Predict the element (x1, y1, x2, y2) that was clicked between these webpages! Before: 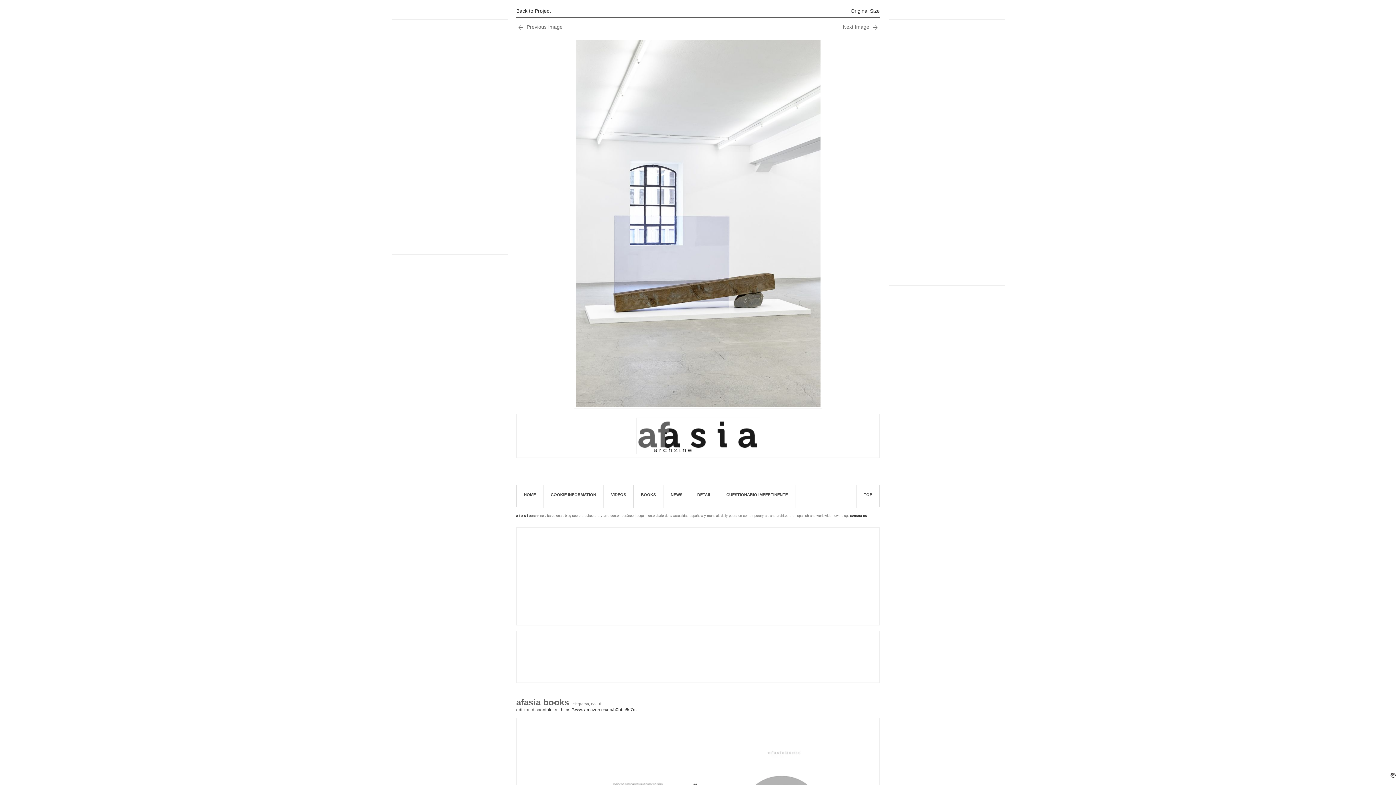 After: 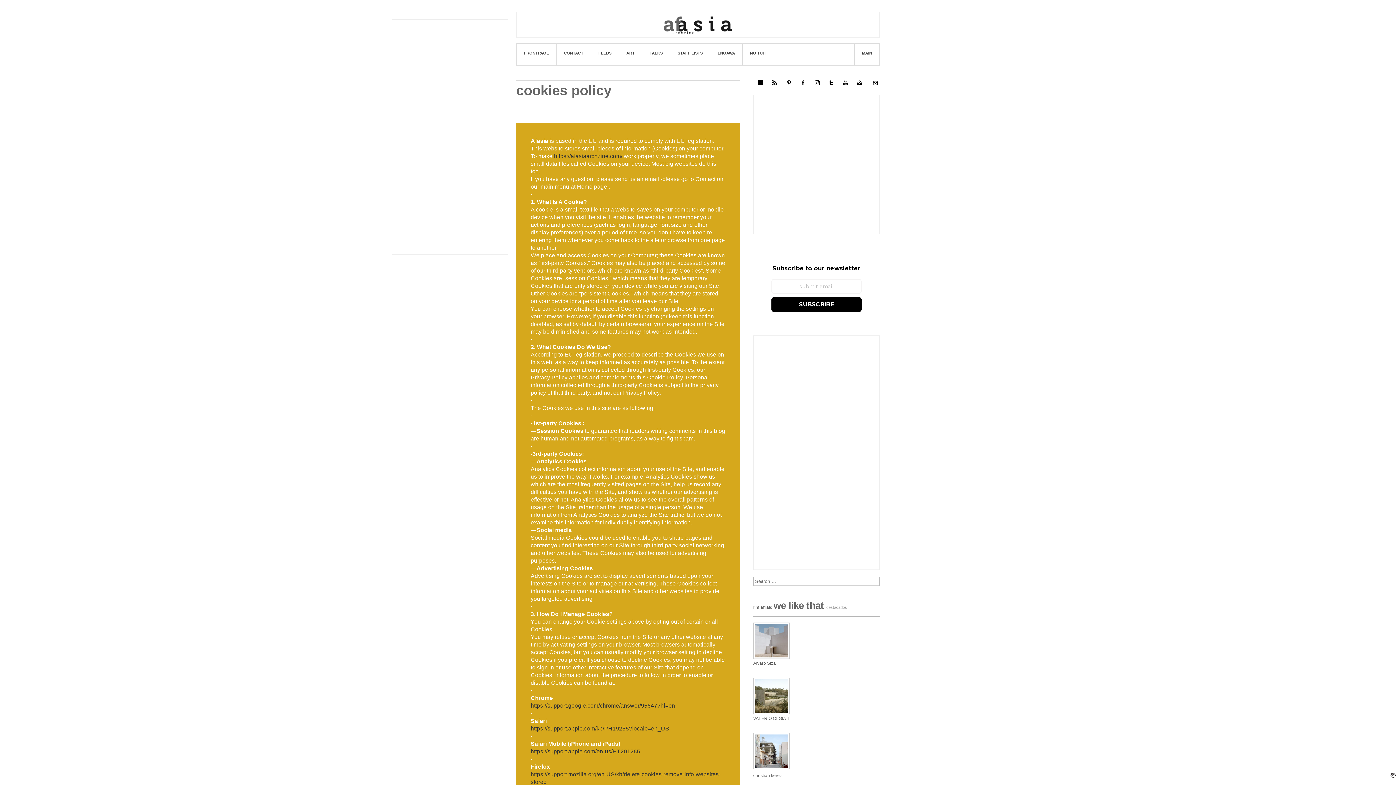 Action: label: COOKIE INFORMATION bbox: (543, 485, 603, 504)